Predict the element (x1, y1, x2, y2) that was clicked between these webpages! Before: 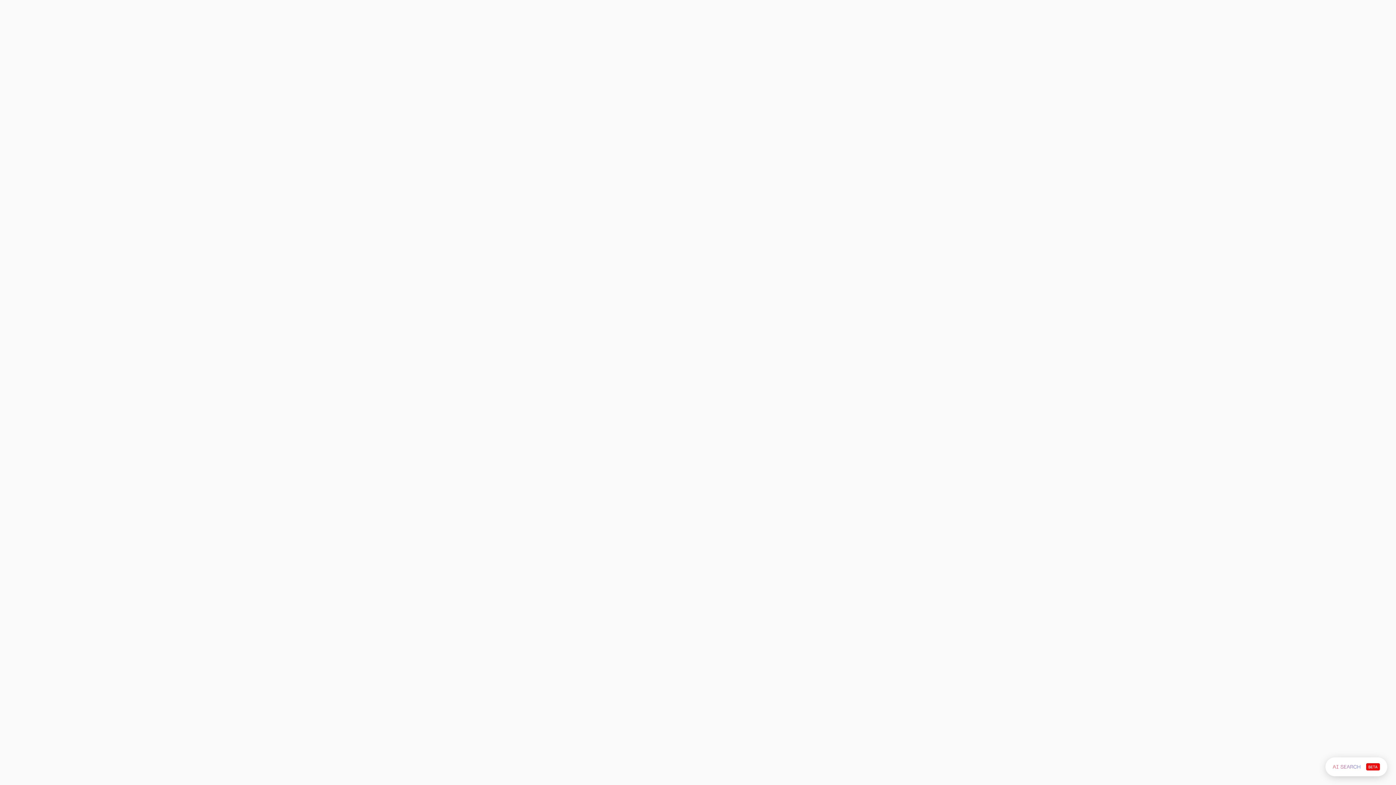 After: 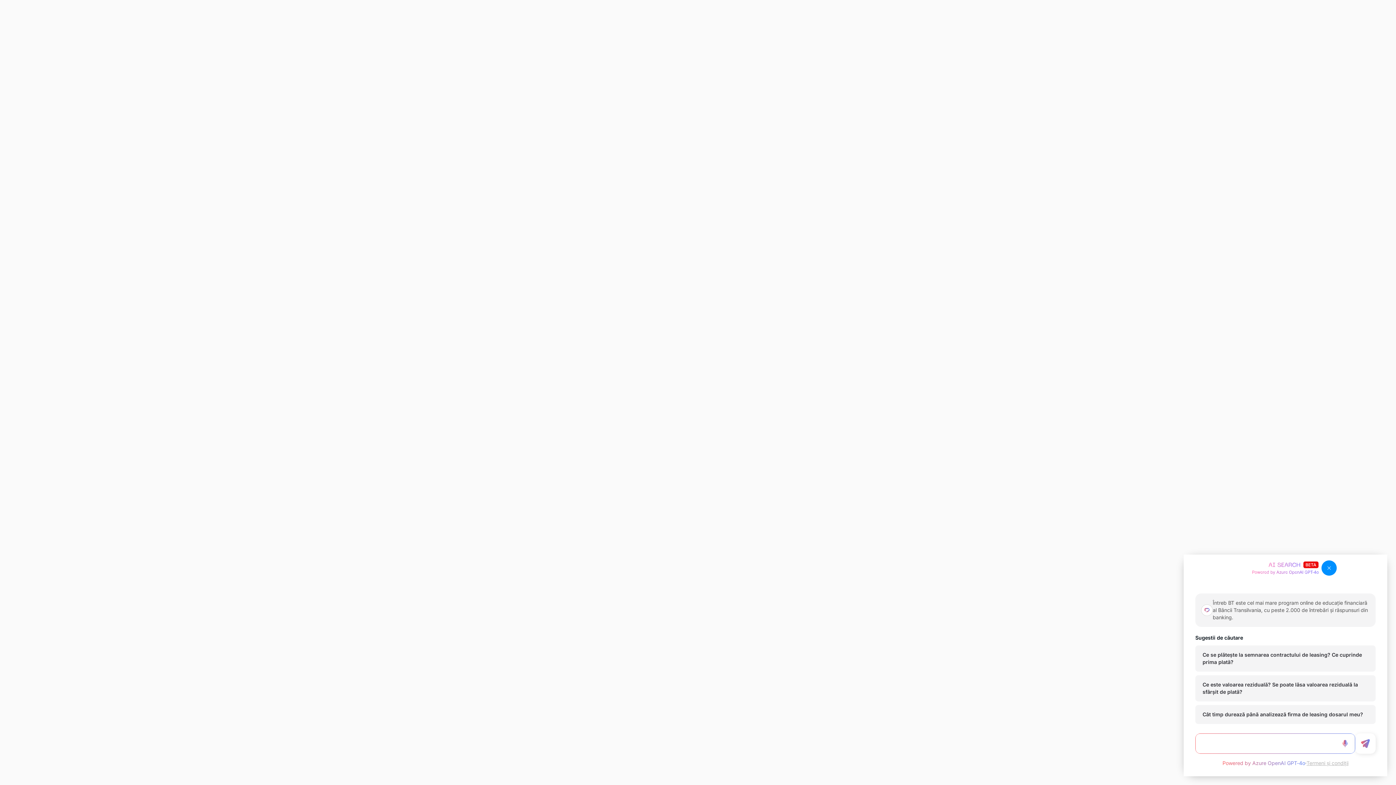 Action: bbox: (1325, 757, 1387, 776)